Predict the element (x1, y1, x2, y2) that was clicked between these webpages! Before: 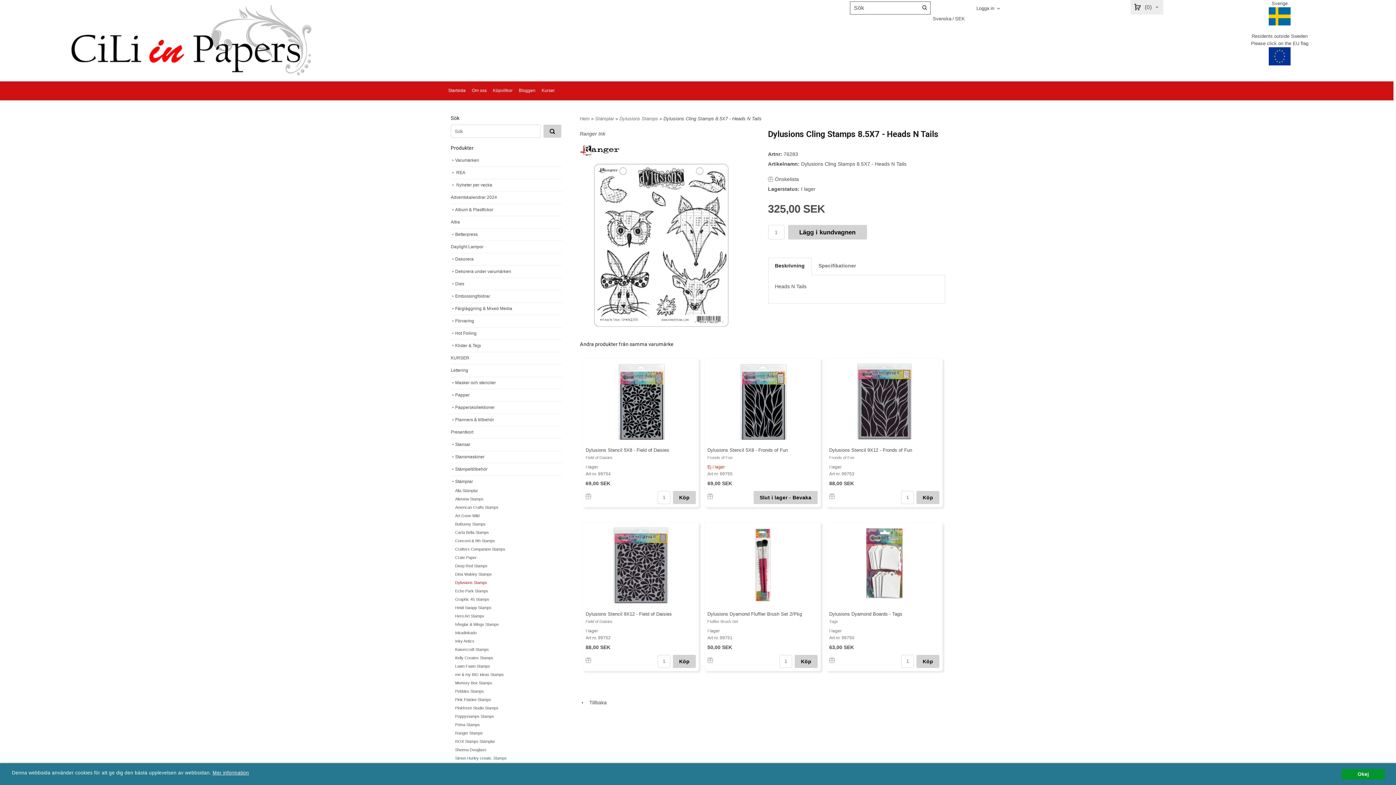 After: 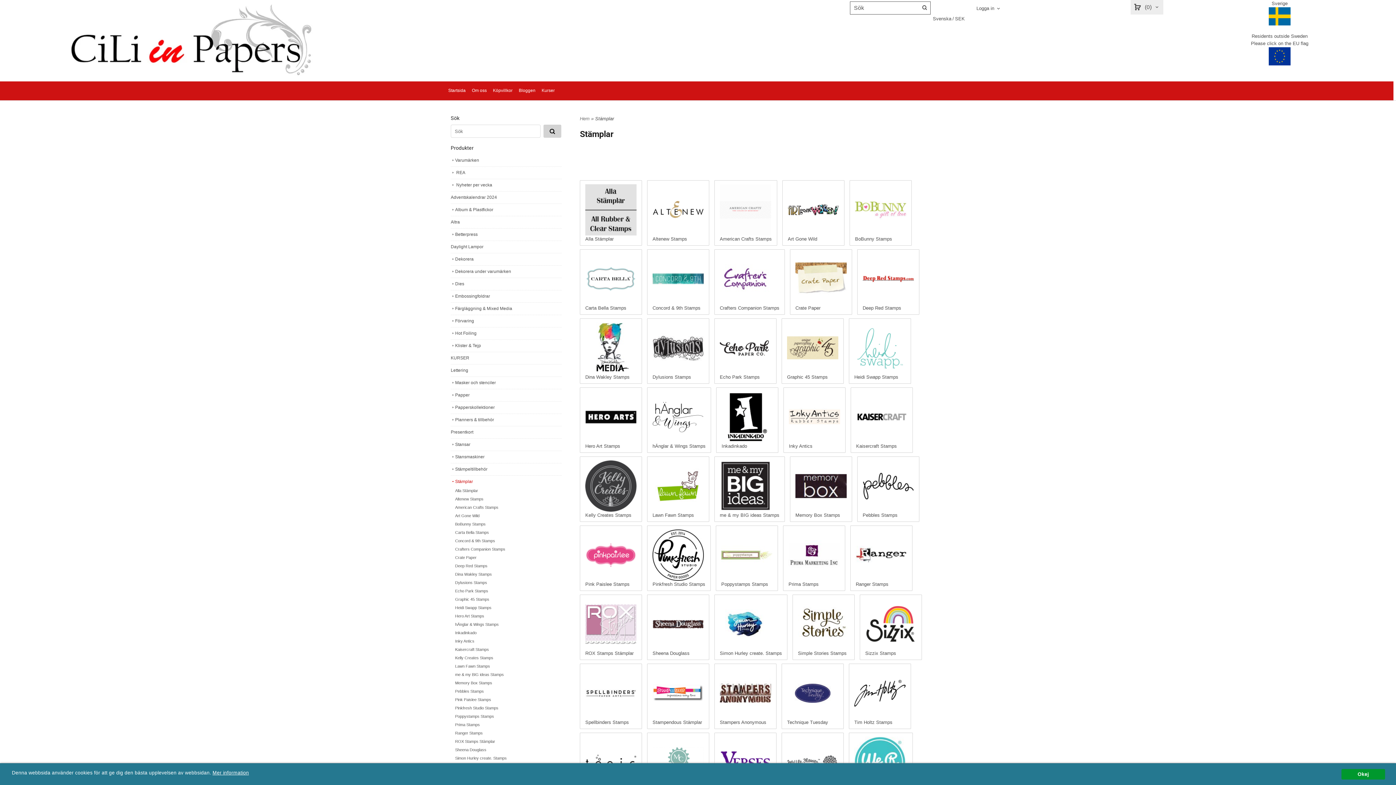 Action: label: Stämplar bbox: (450, 476, 561, 488)